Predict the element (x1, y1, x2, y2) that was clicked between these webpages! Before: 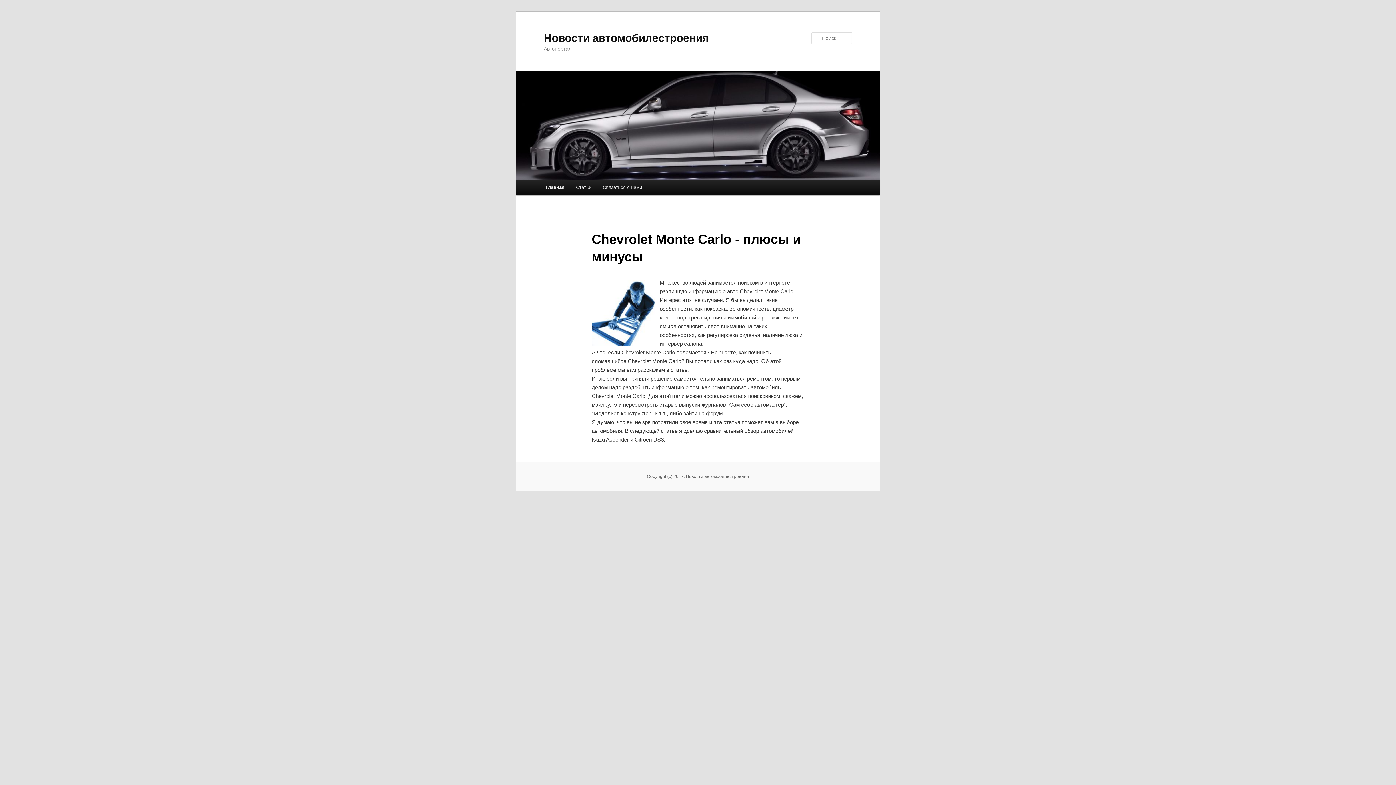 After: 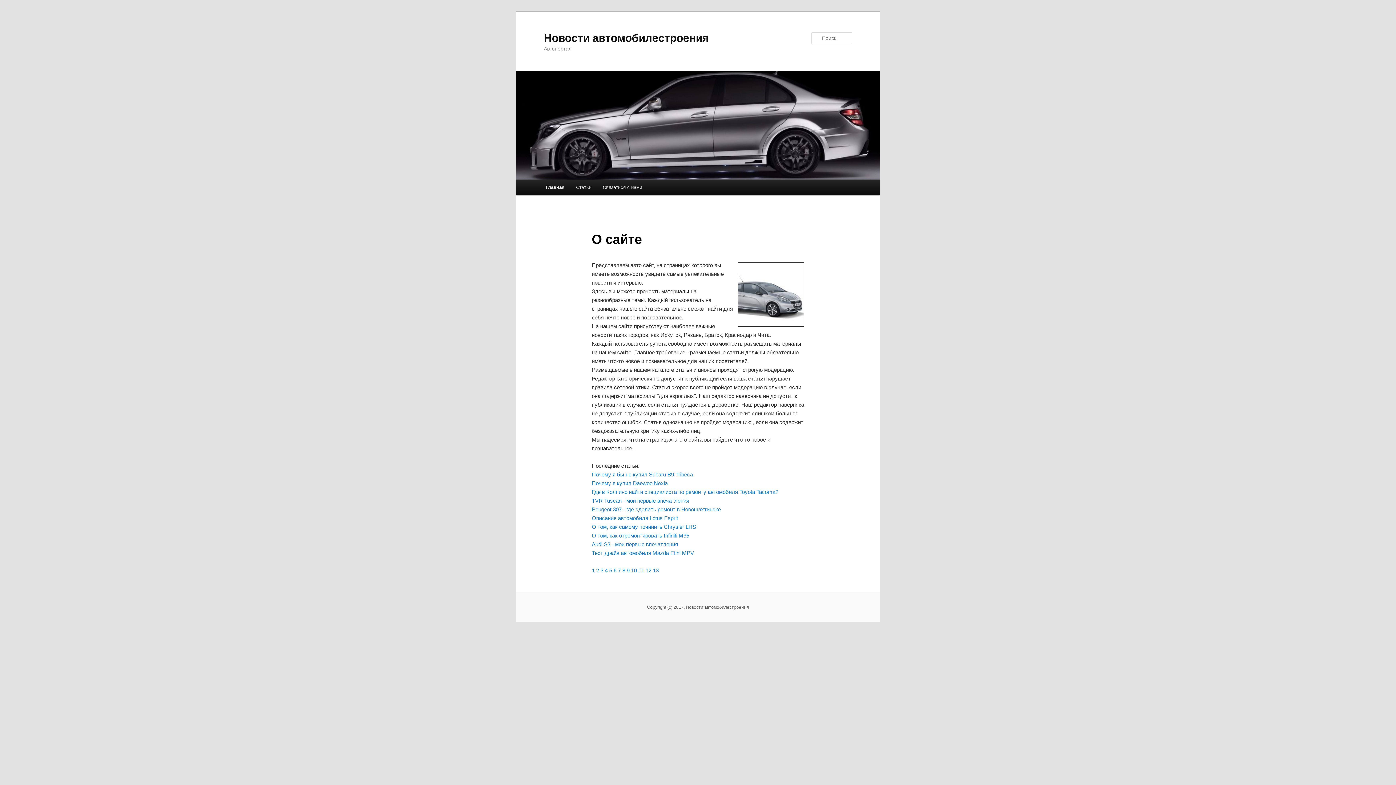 Action: label: Главная bbox: (540, 179, 570, 195)